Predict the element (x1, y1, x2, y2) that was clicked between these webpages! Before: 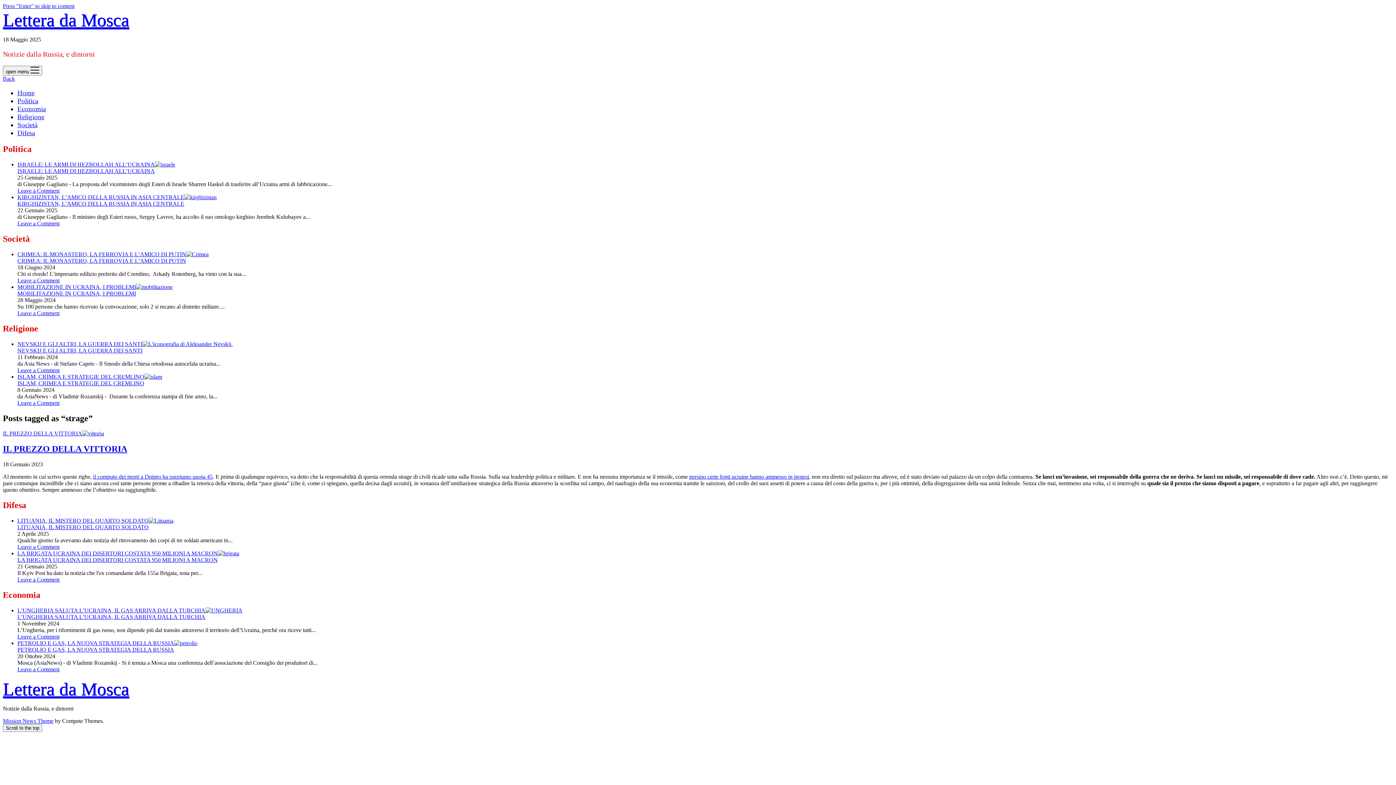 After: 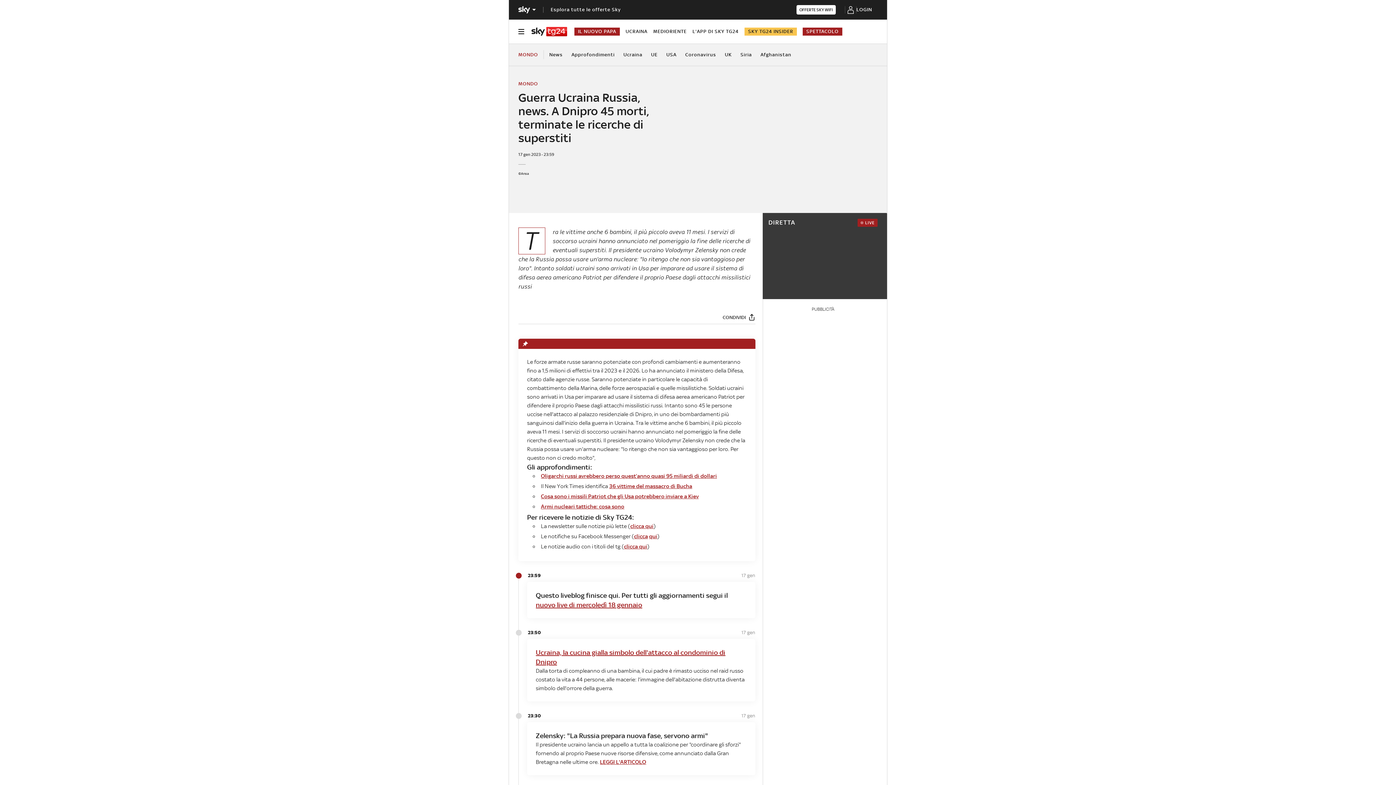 Action: bbox: (93, 473, 212, 480) label: il computo dei morti a Dnipro ha raggiunto quota 45